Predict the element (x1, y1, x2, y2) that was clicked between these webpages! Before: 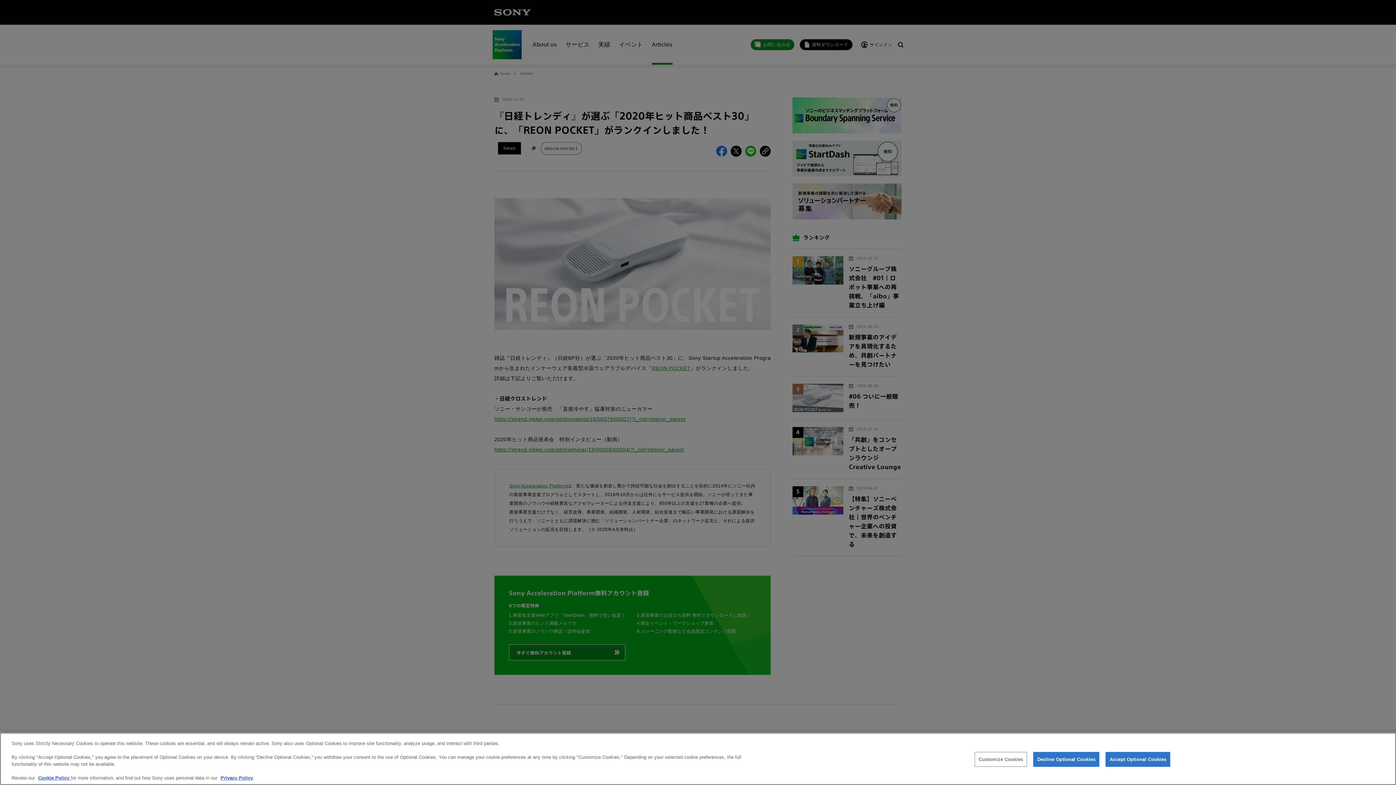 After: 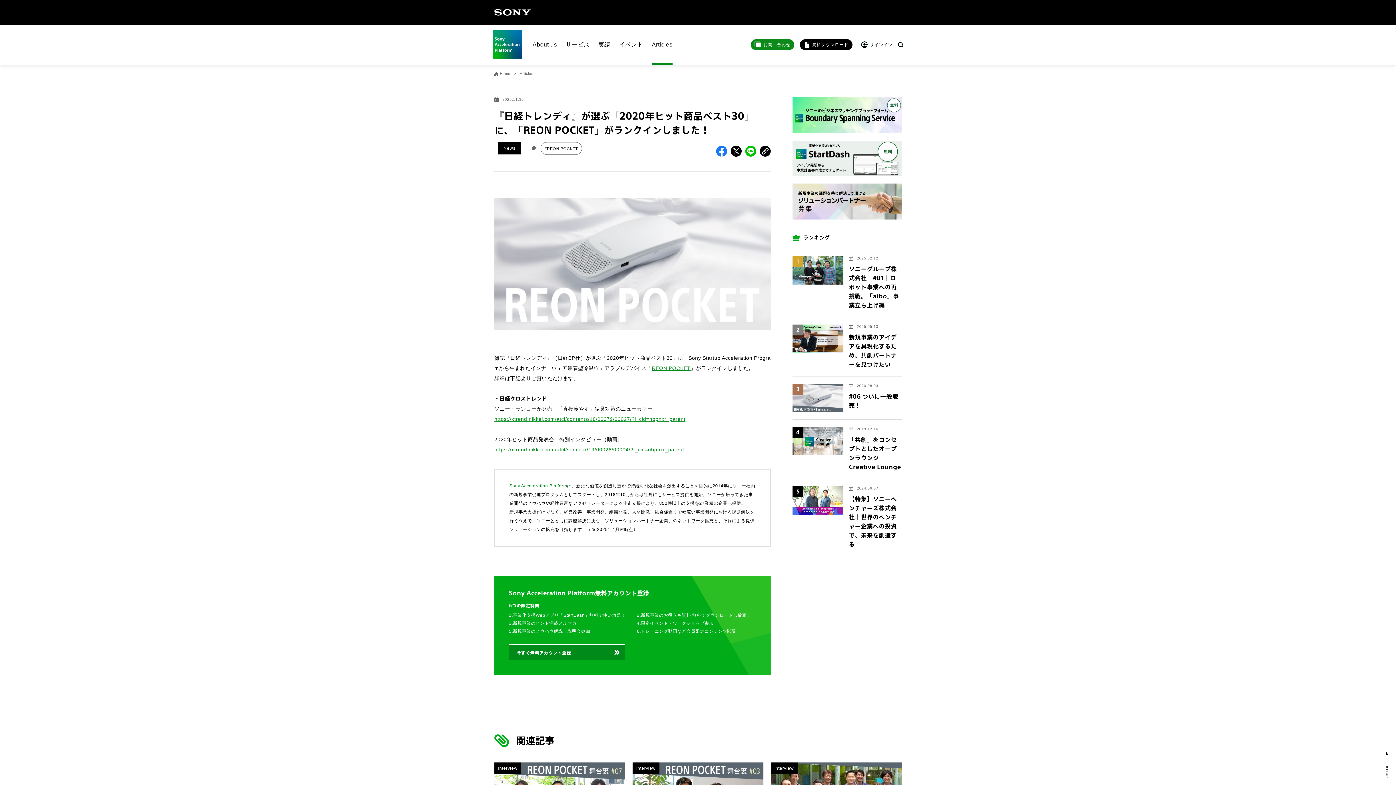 Action: label: Decline Optional Cookies bbox: (1033, 752, 1099, 767)